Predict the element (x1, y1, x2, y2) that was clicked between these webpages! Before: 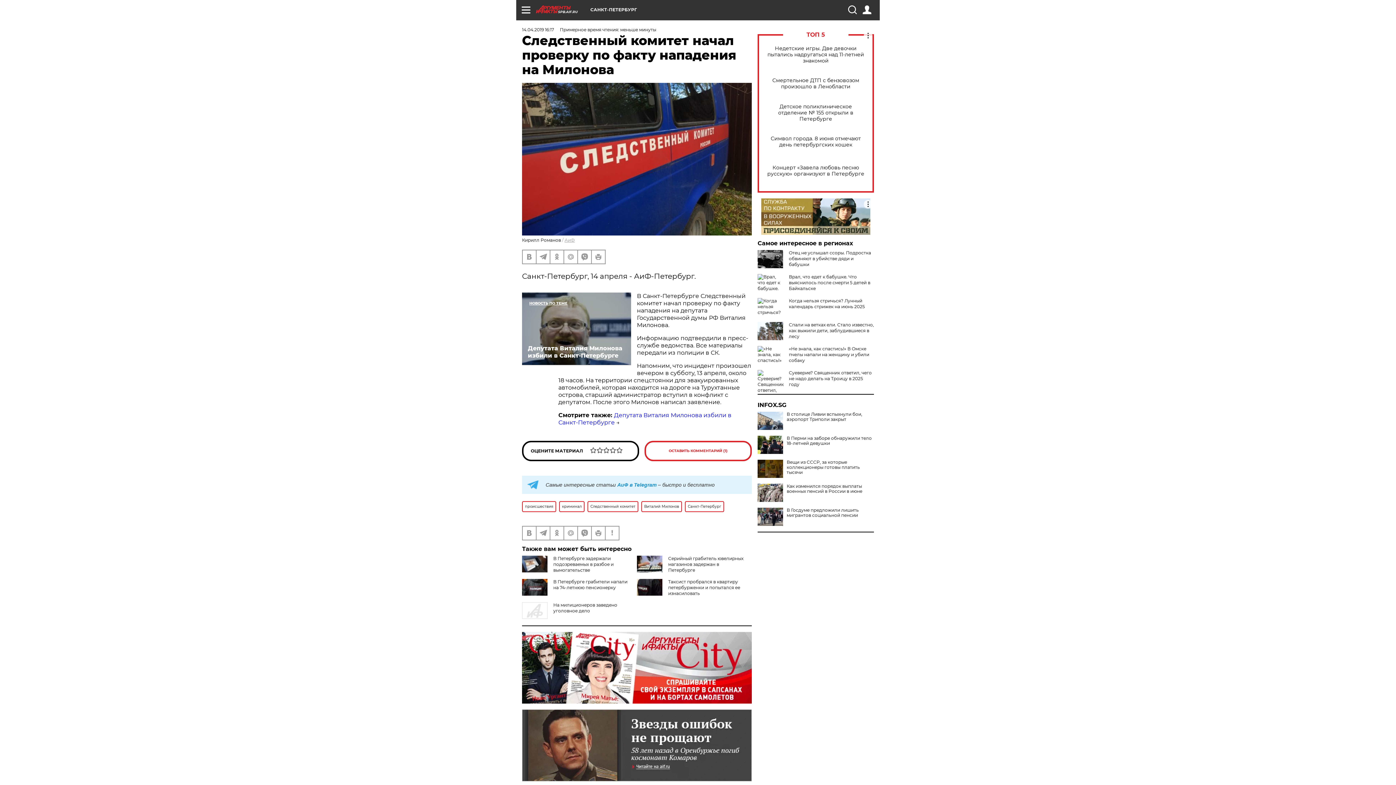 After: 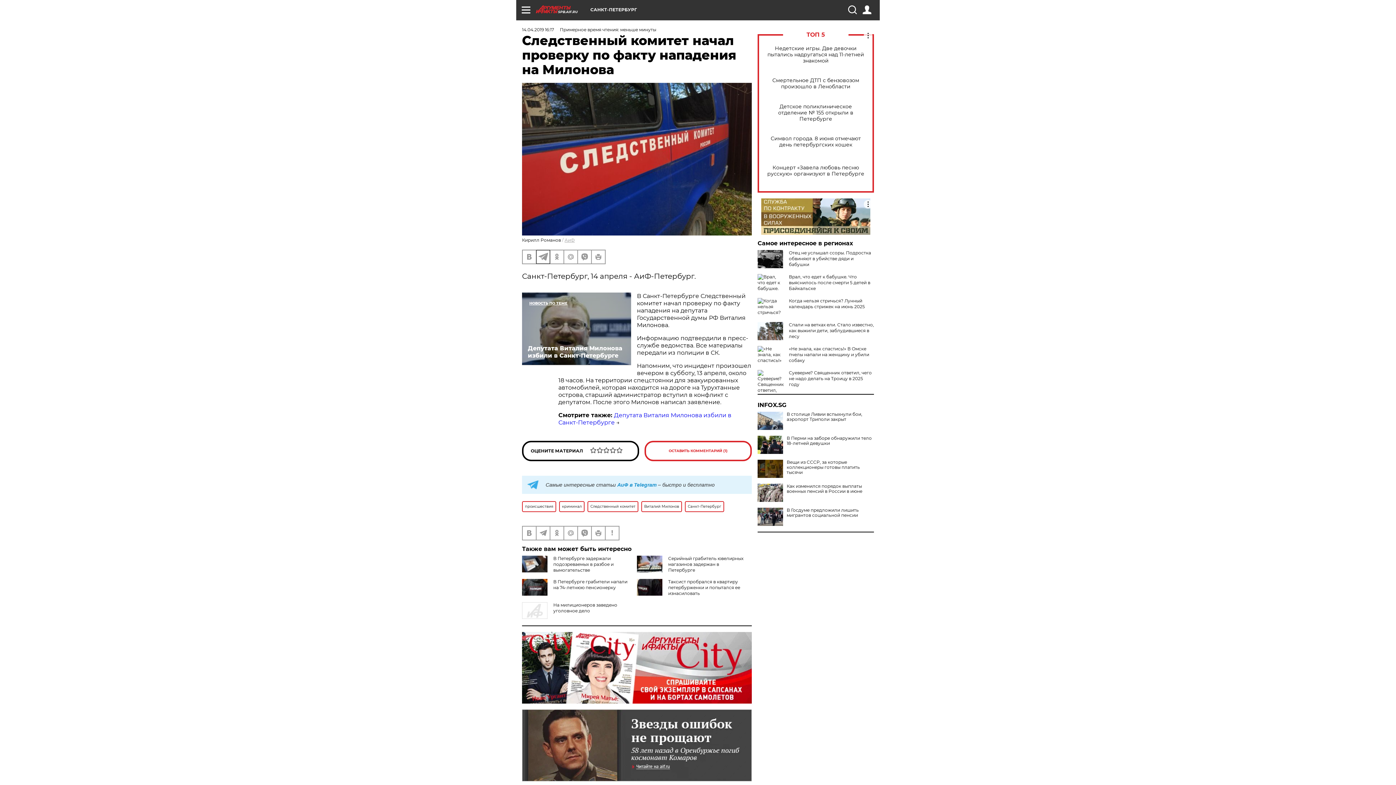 Action: bbox: (536, 250, 549, 263)